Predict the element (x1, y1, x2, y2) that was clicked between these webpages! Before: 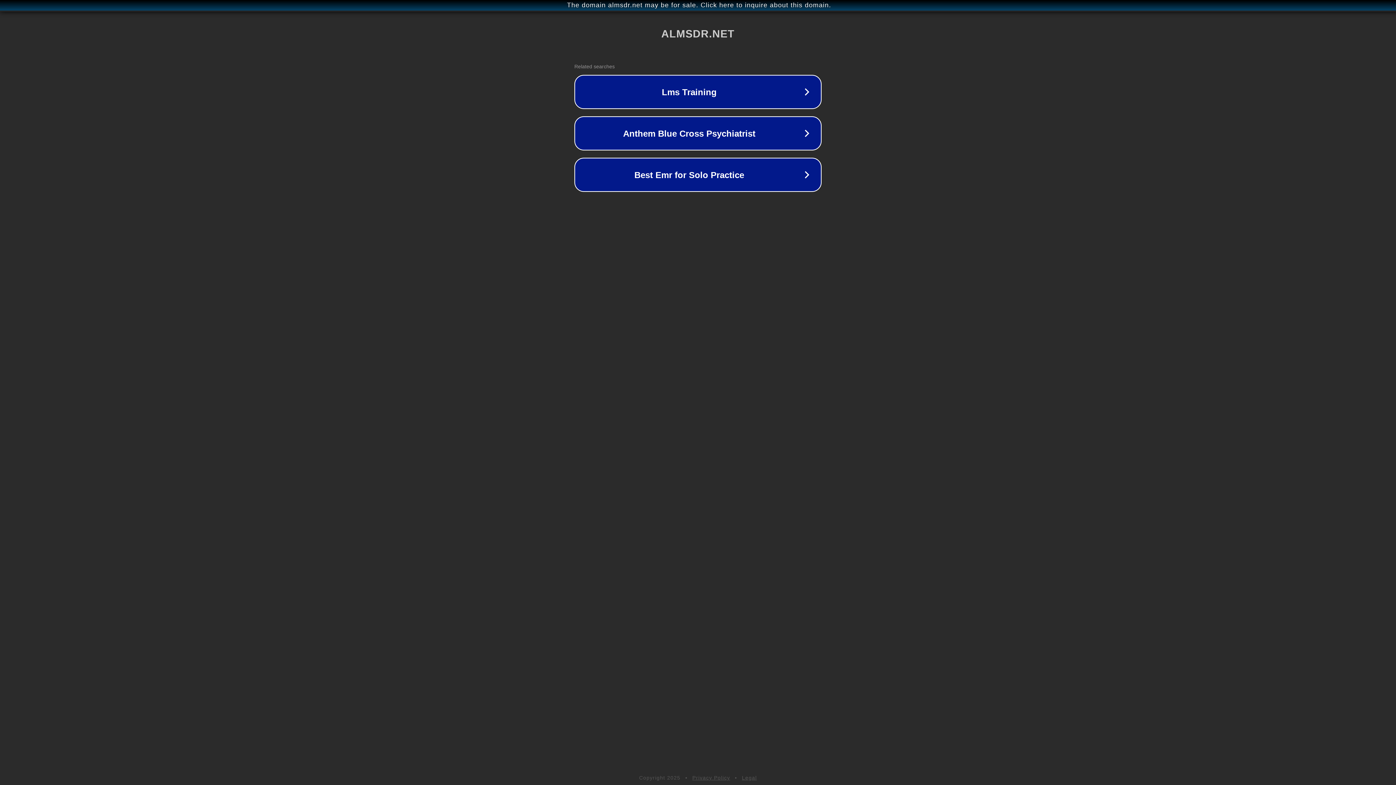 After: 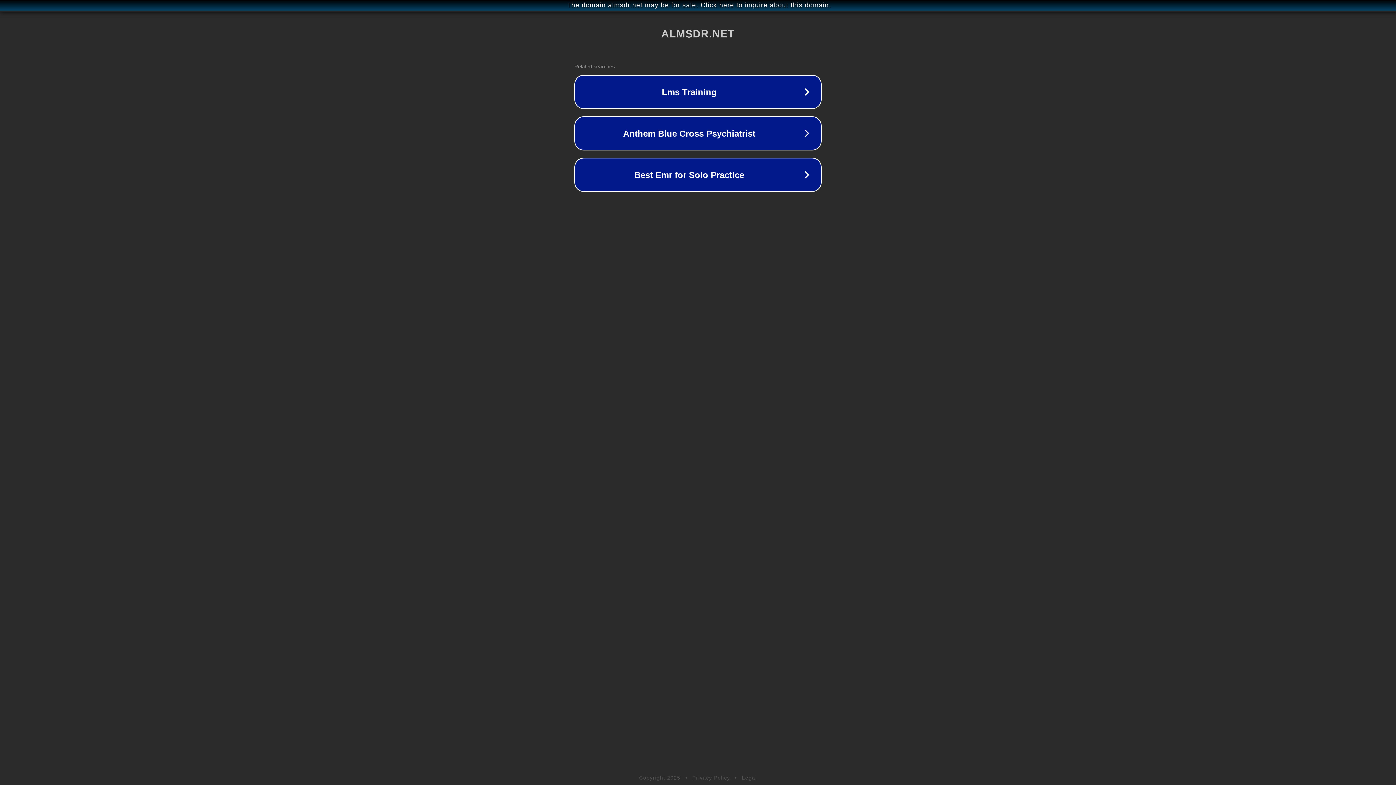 Action: label: Legal bbox: (742, 775, 757, 781)